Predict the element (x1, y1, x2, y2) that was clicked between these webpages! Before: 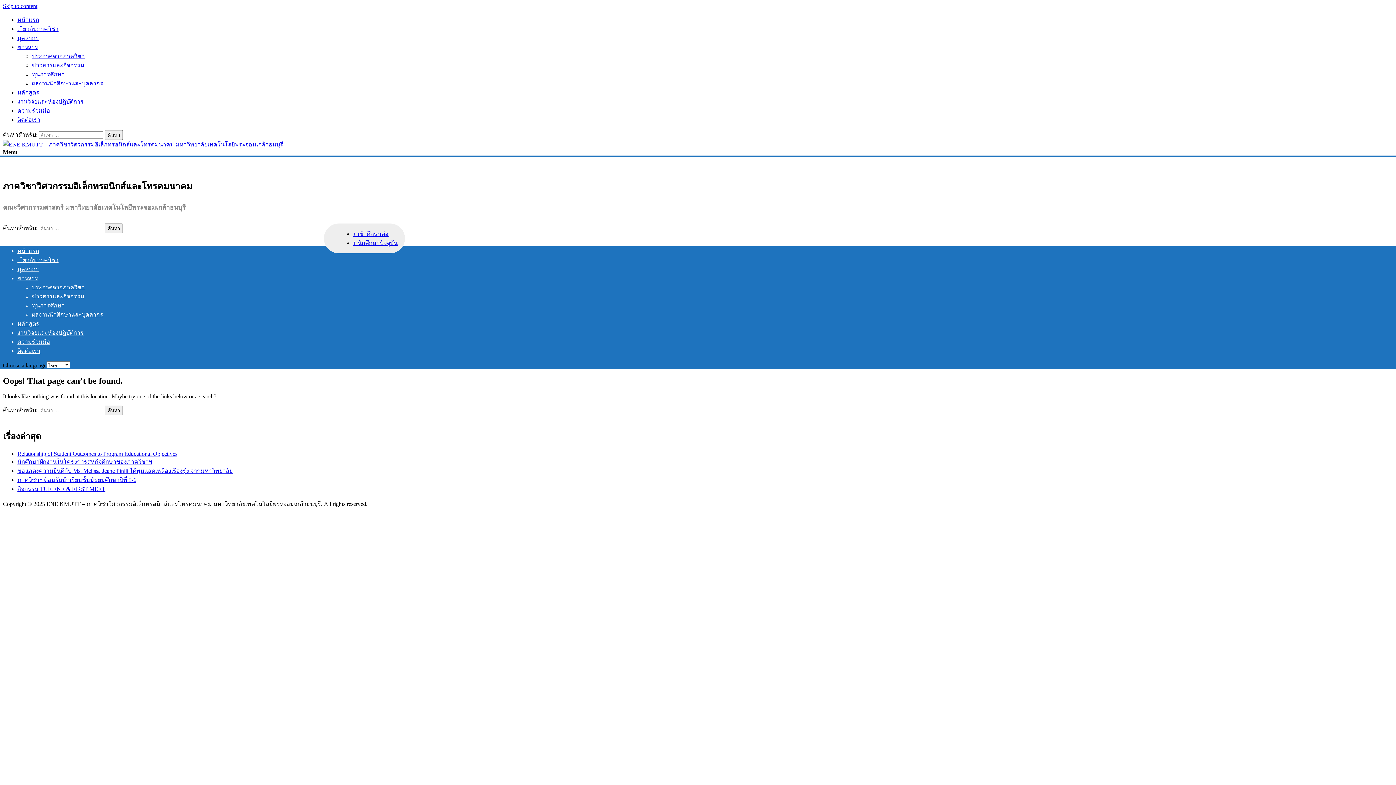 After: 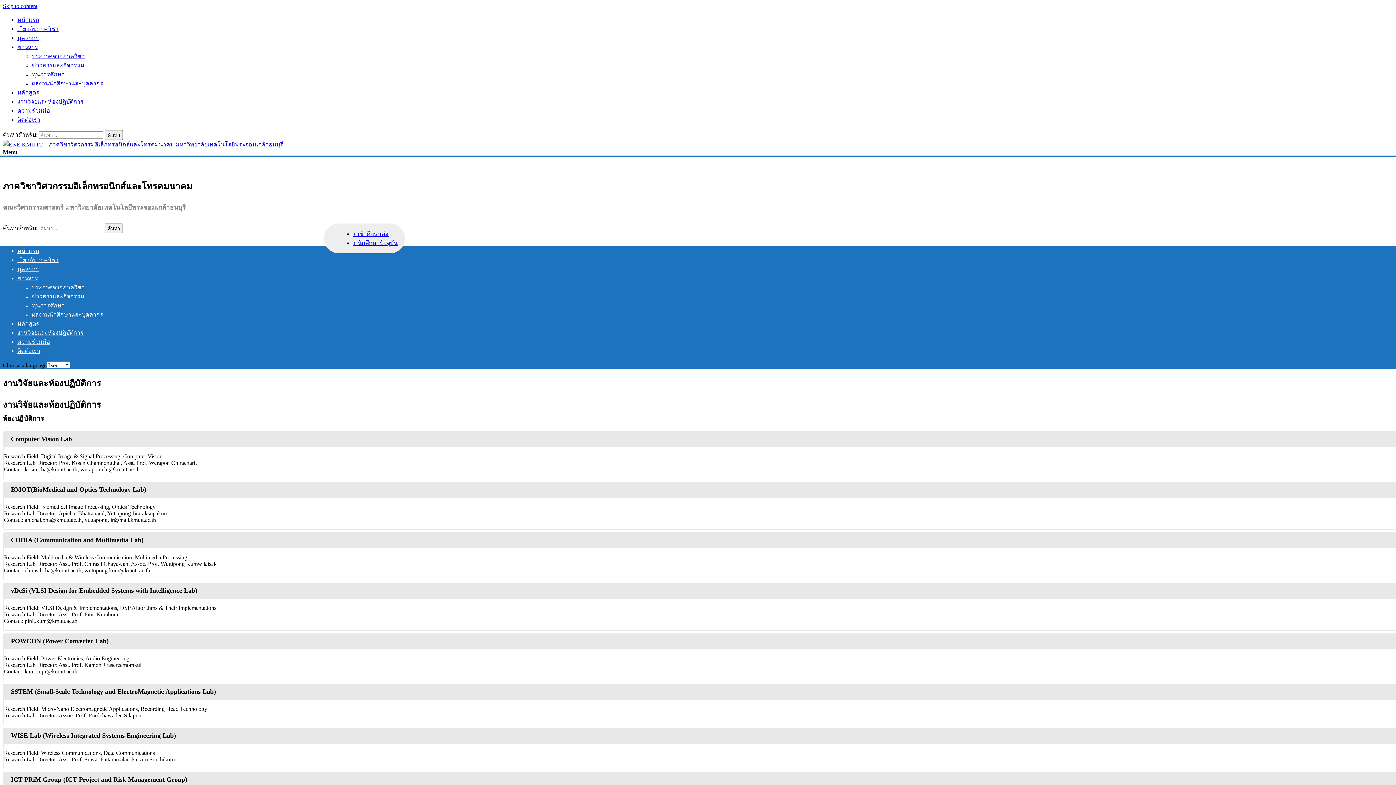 Action: label: งานวิจัยและห้องปฏิบัติการ bbox: (17, 98, 83, 104)